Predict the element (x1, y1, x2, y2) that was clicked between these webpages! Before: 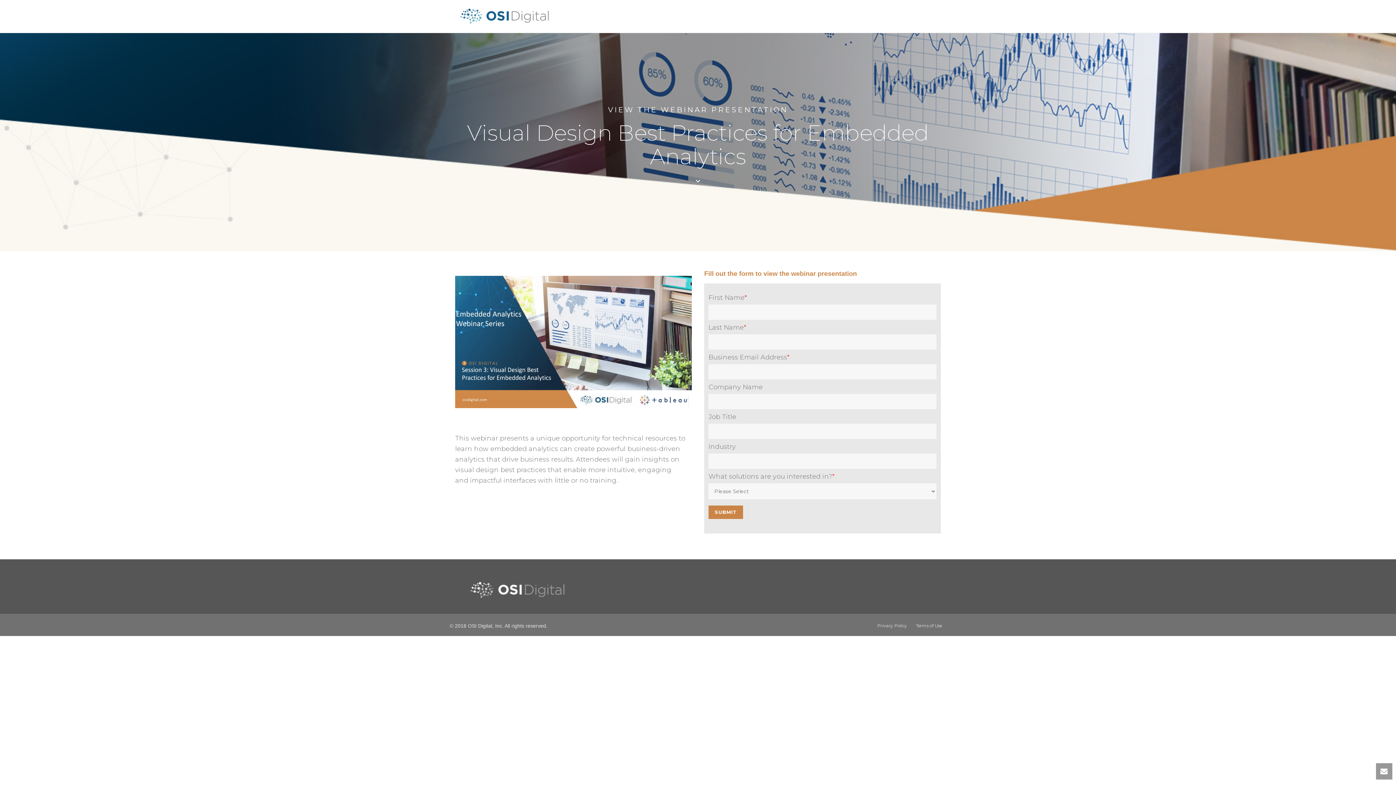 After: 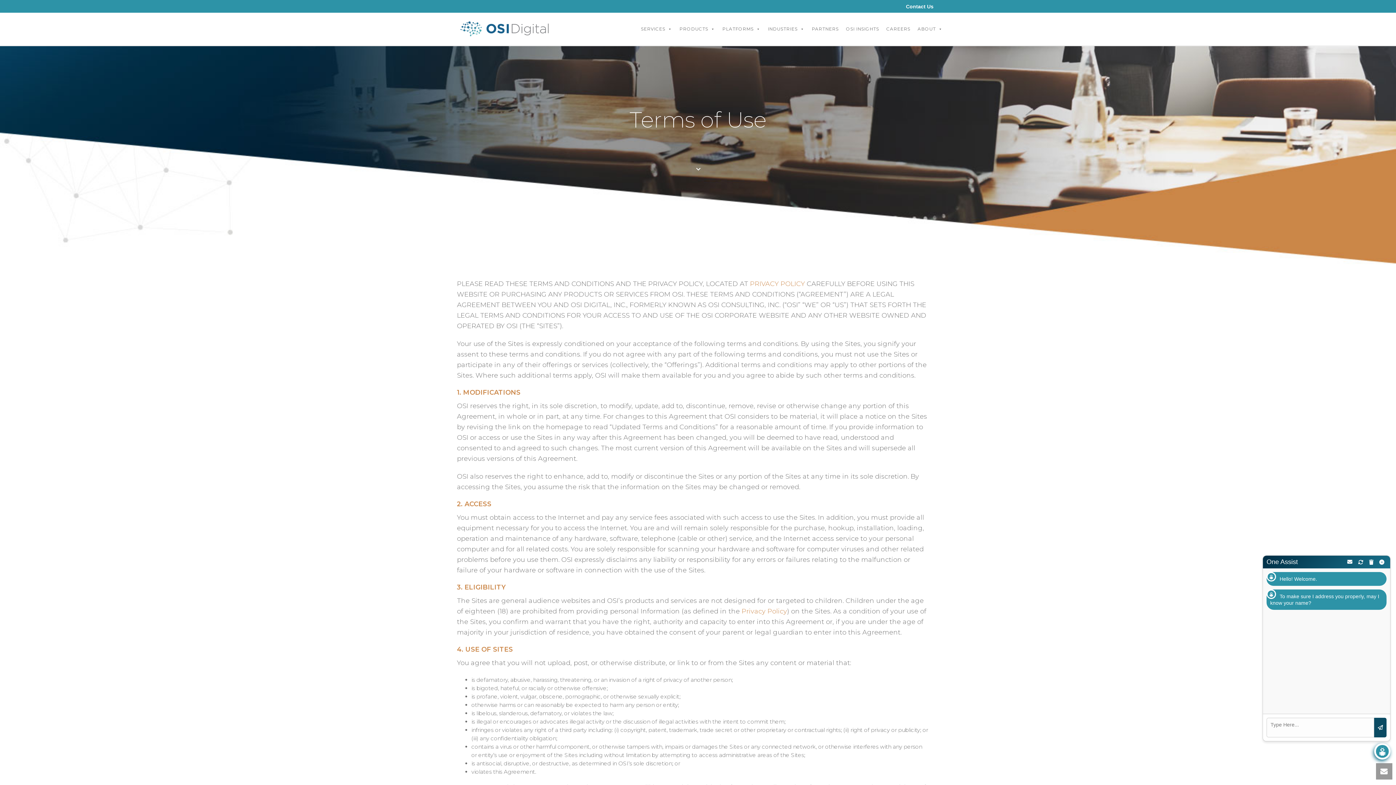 Action: bbox: (916, 623, 942, 629) label: Terms of Use